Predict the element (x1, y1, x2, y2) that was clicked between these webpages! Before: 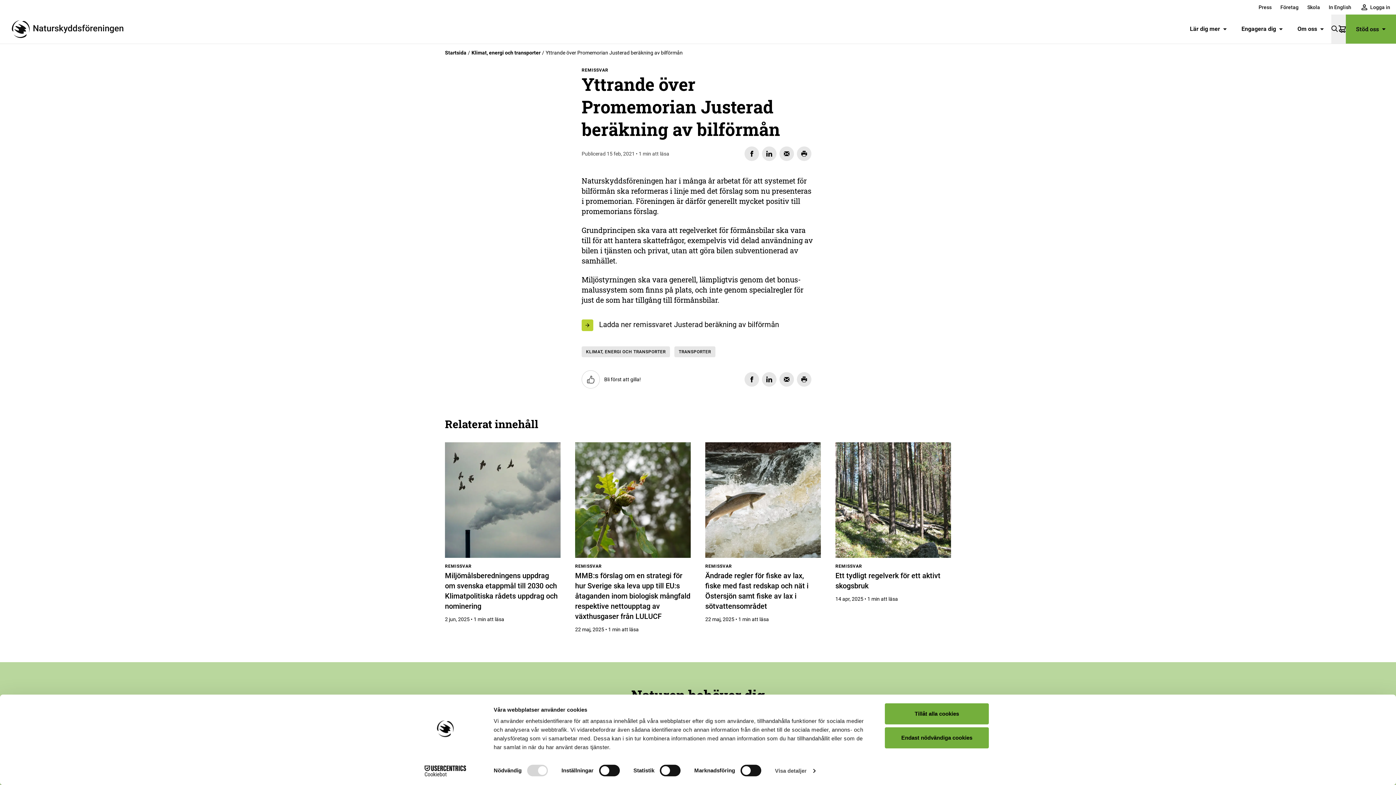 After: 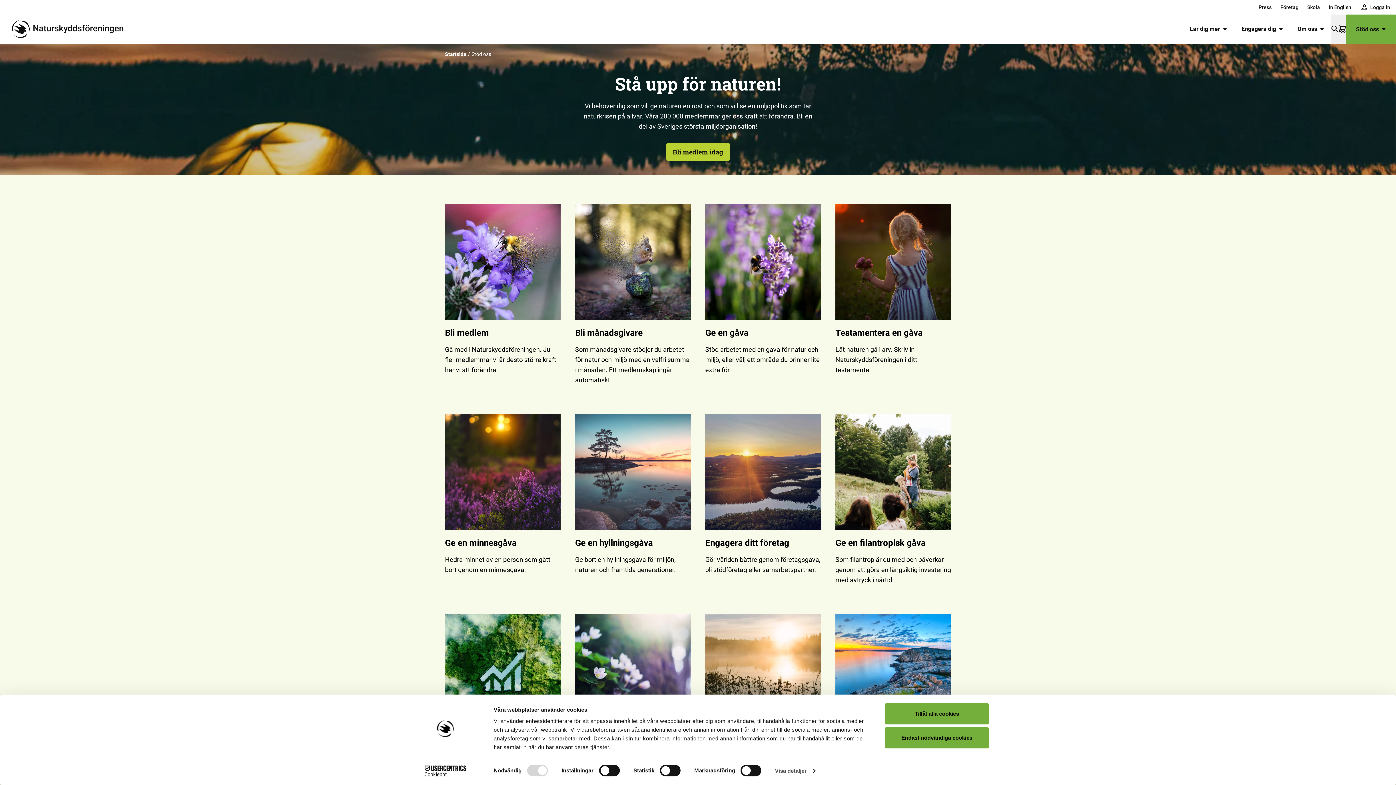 Action: bbox: (1346, 14, 1396, 43) label: Stöd oss